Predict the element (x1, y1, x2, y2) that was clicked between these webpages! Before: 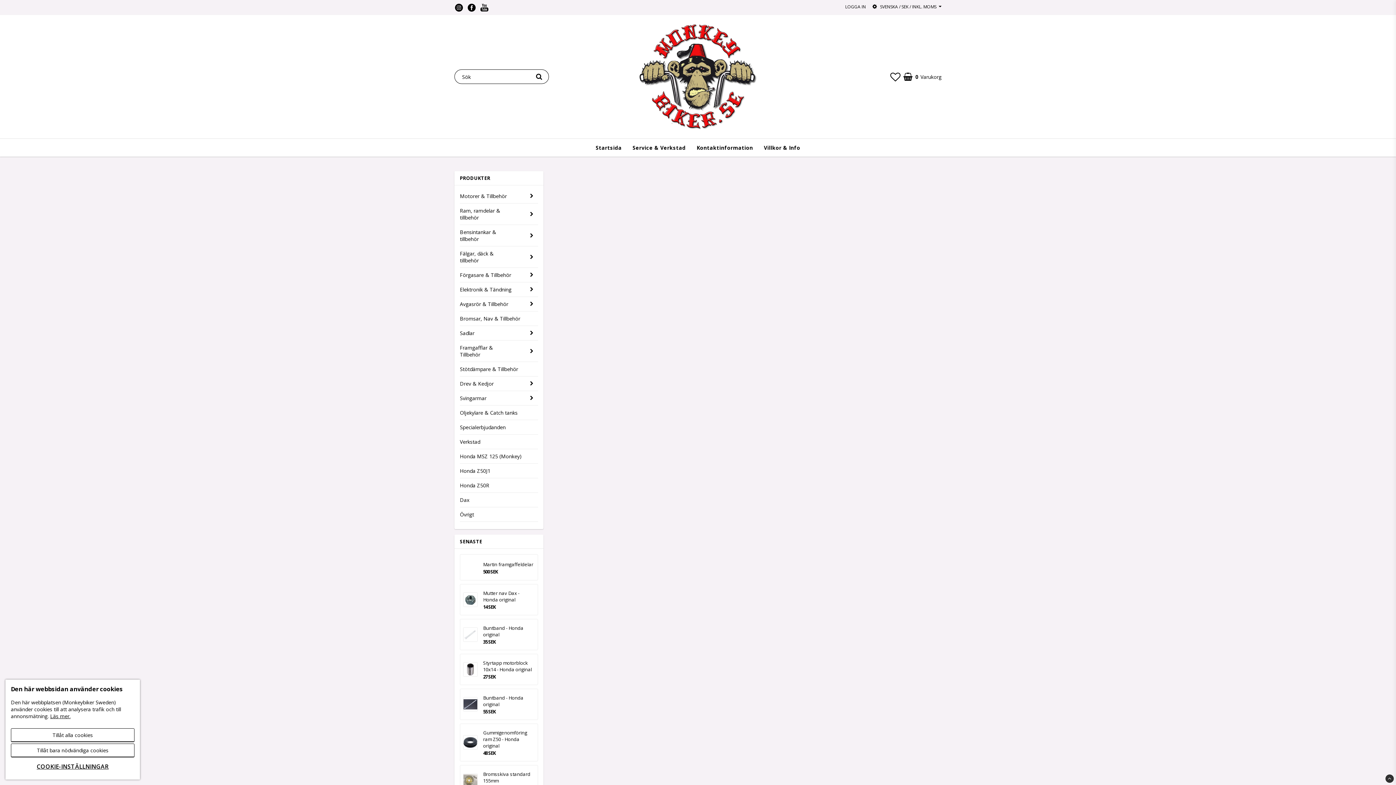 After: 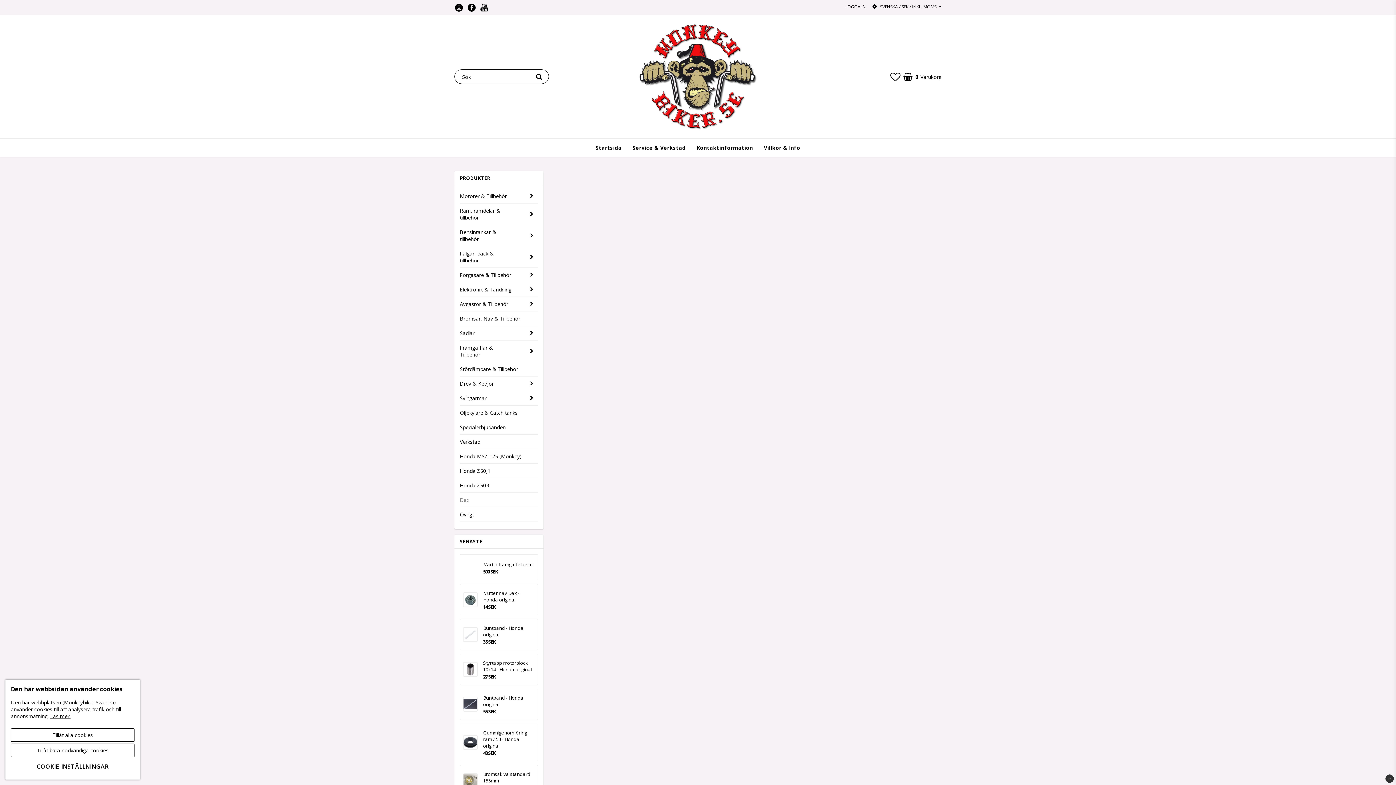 Action: bbox: (460, 493, 538, 507) label: Dax